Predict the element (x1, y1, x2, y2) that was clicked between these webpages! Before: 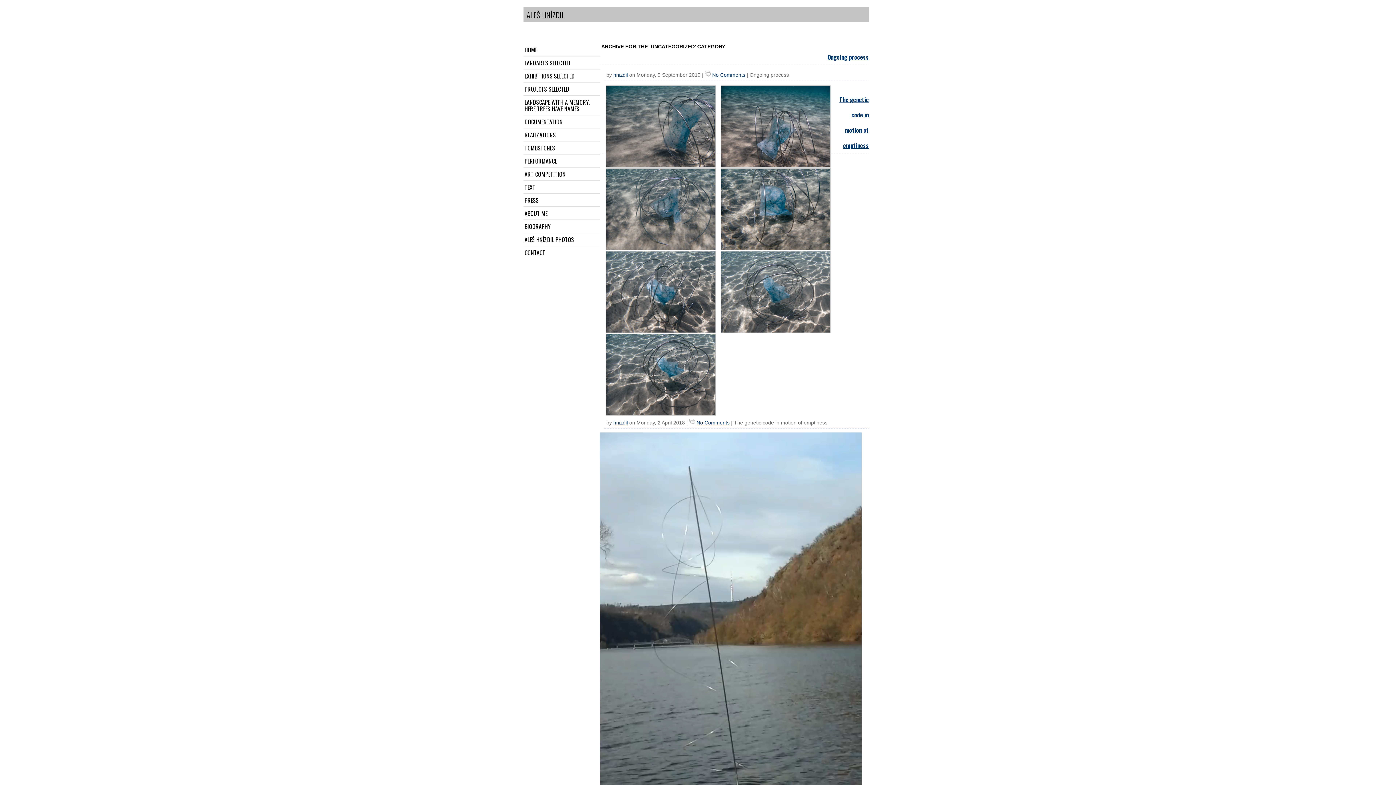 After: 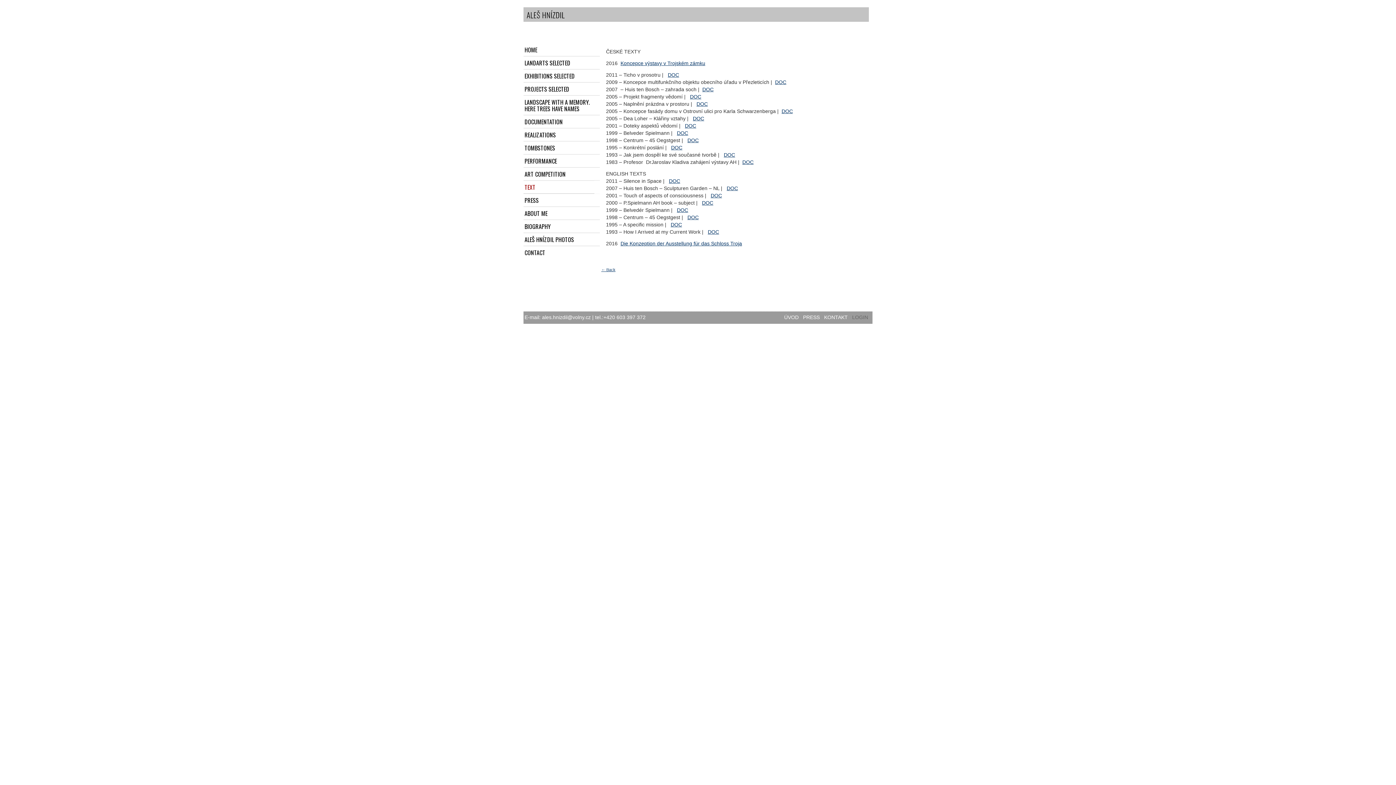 Action: label: TEXT bbox: (523, 181, 600, 193)